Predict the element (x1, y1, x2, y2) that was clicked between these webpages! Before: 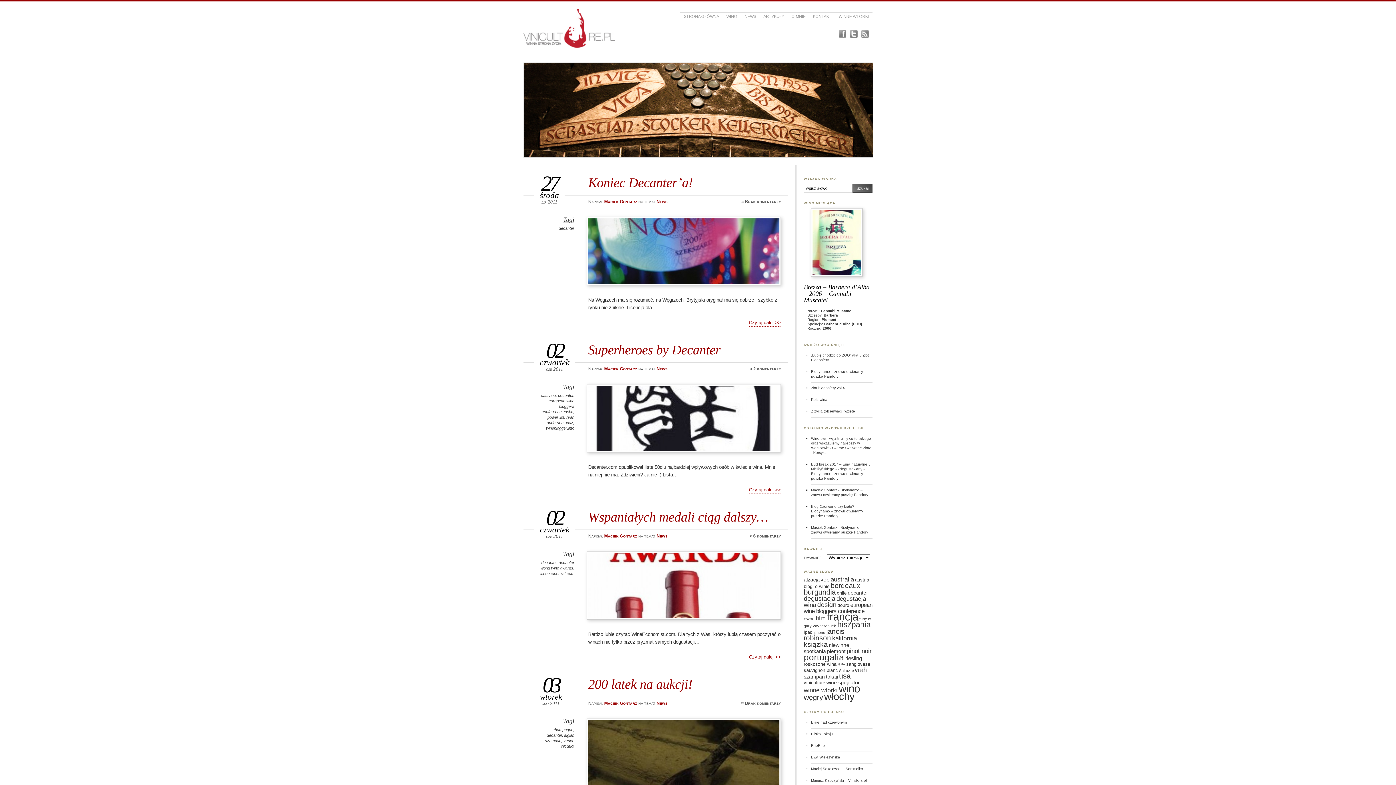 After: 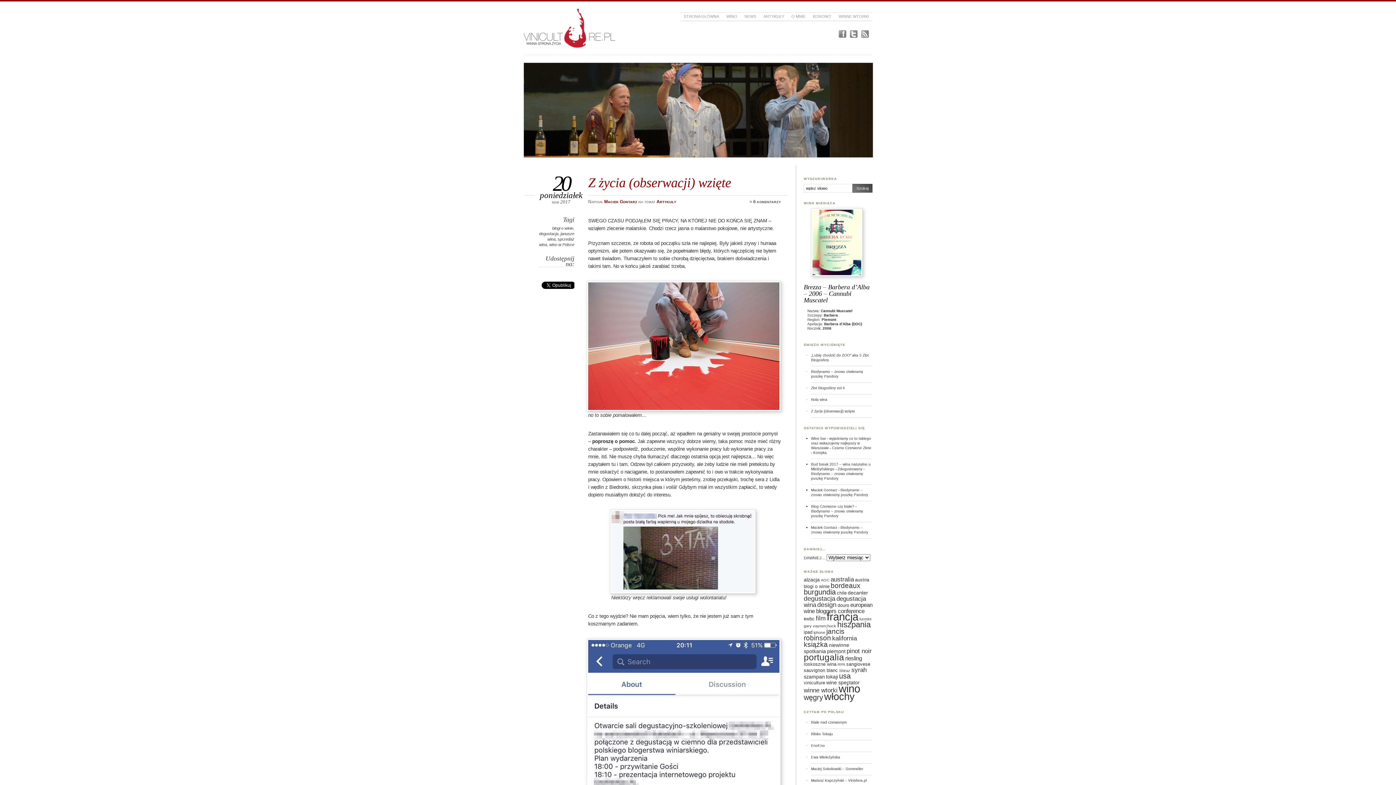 Action: label: Z życia (obserwacji) wzięte bbox: (811, 409, 855, 413)